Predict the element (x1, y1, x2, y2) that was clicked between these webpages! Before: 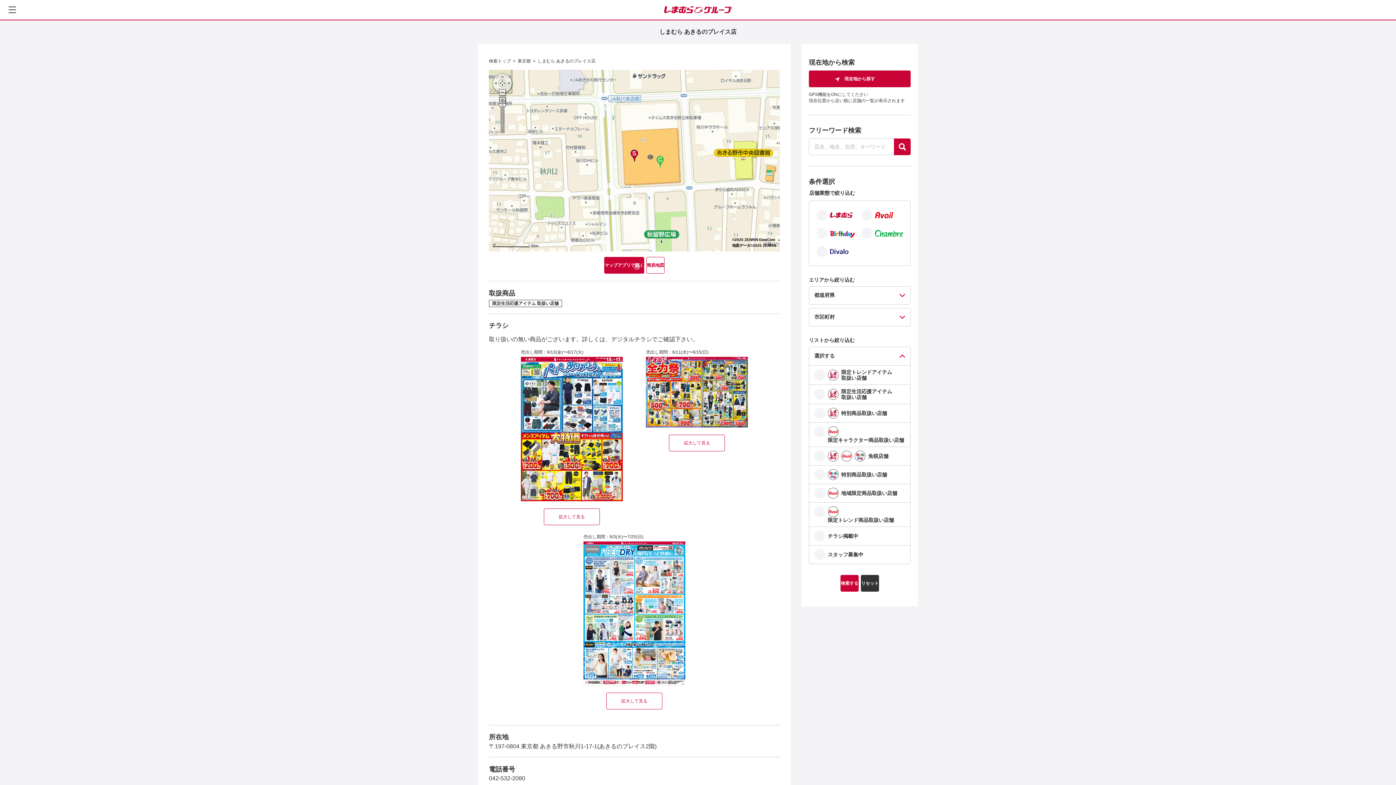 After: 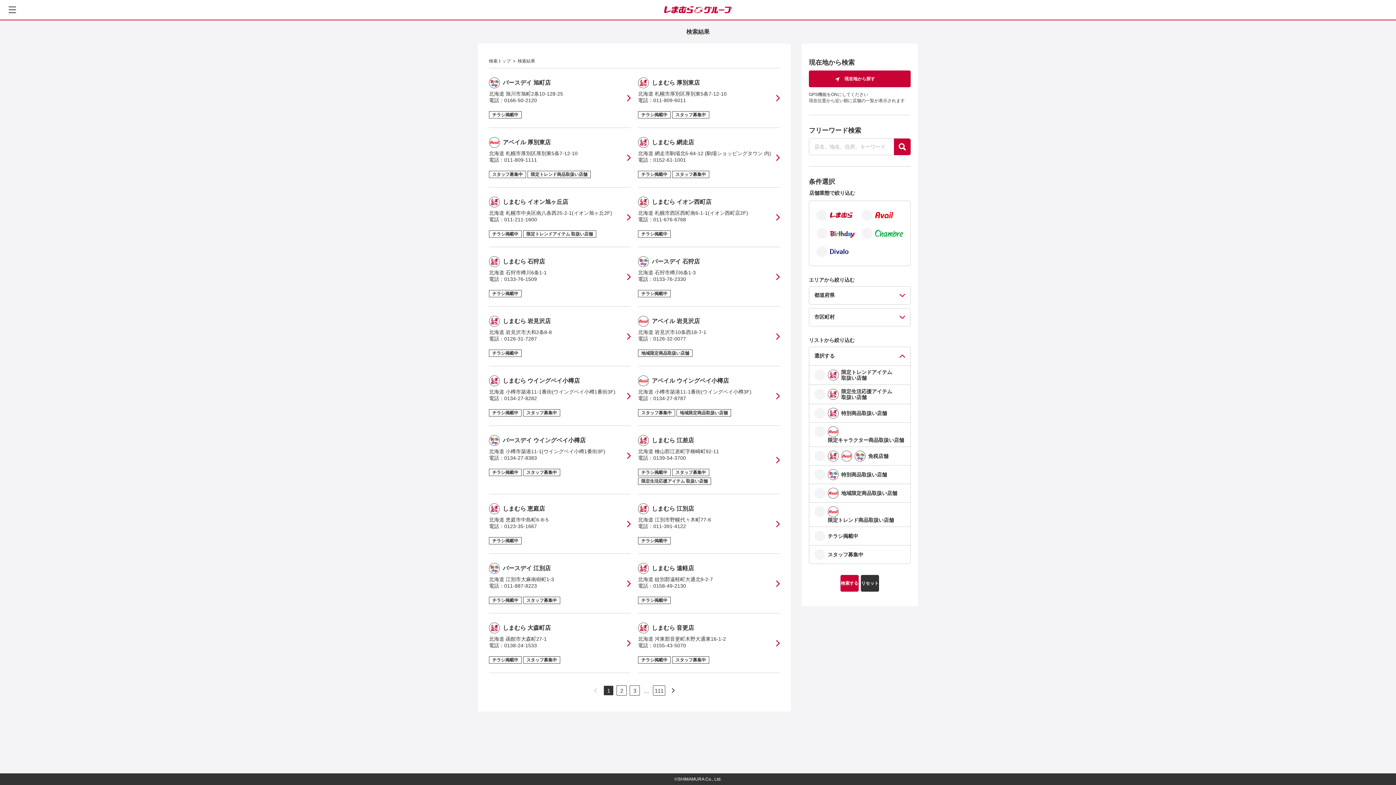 Action: bbox: (840, 575, 858, 592) label: 検索する